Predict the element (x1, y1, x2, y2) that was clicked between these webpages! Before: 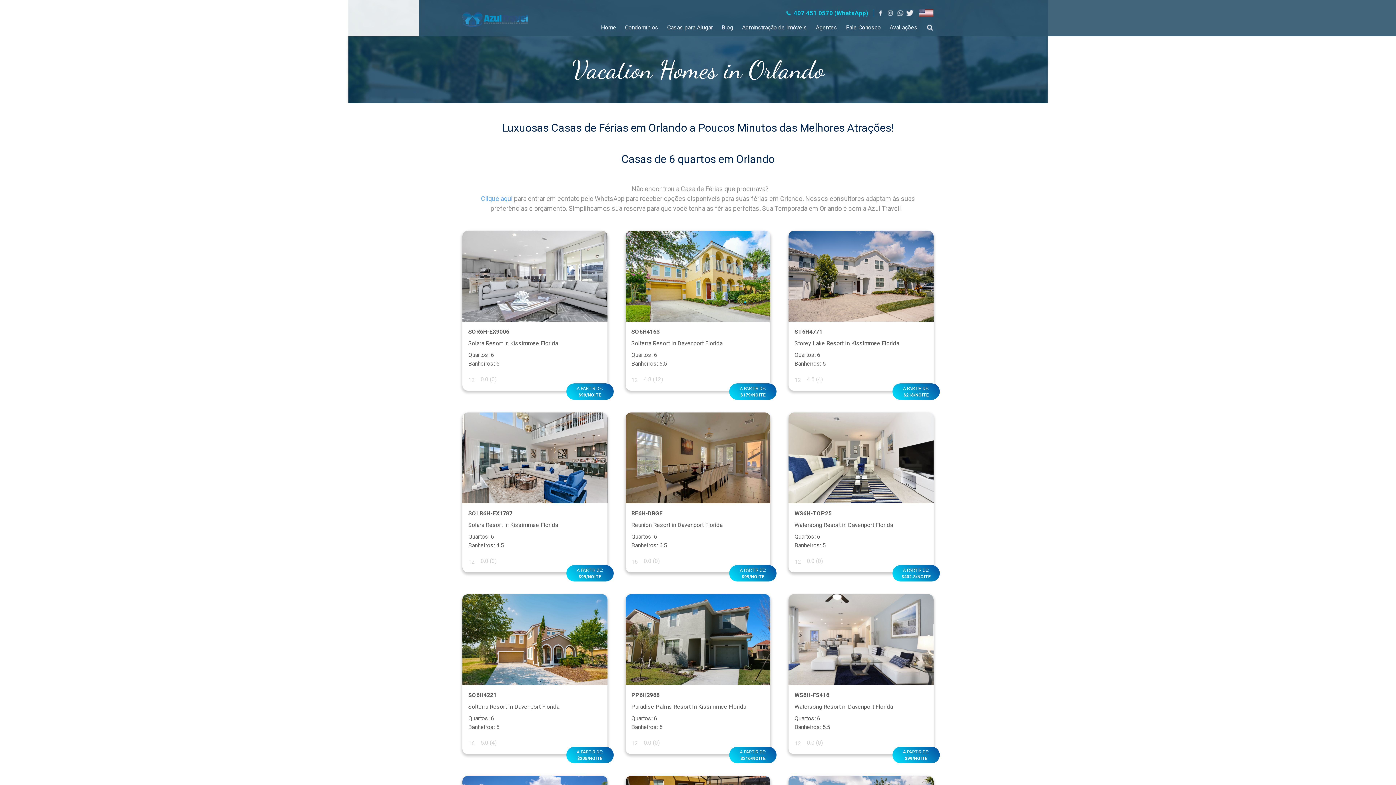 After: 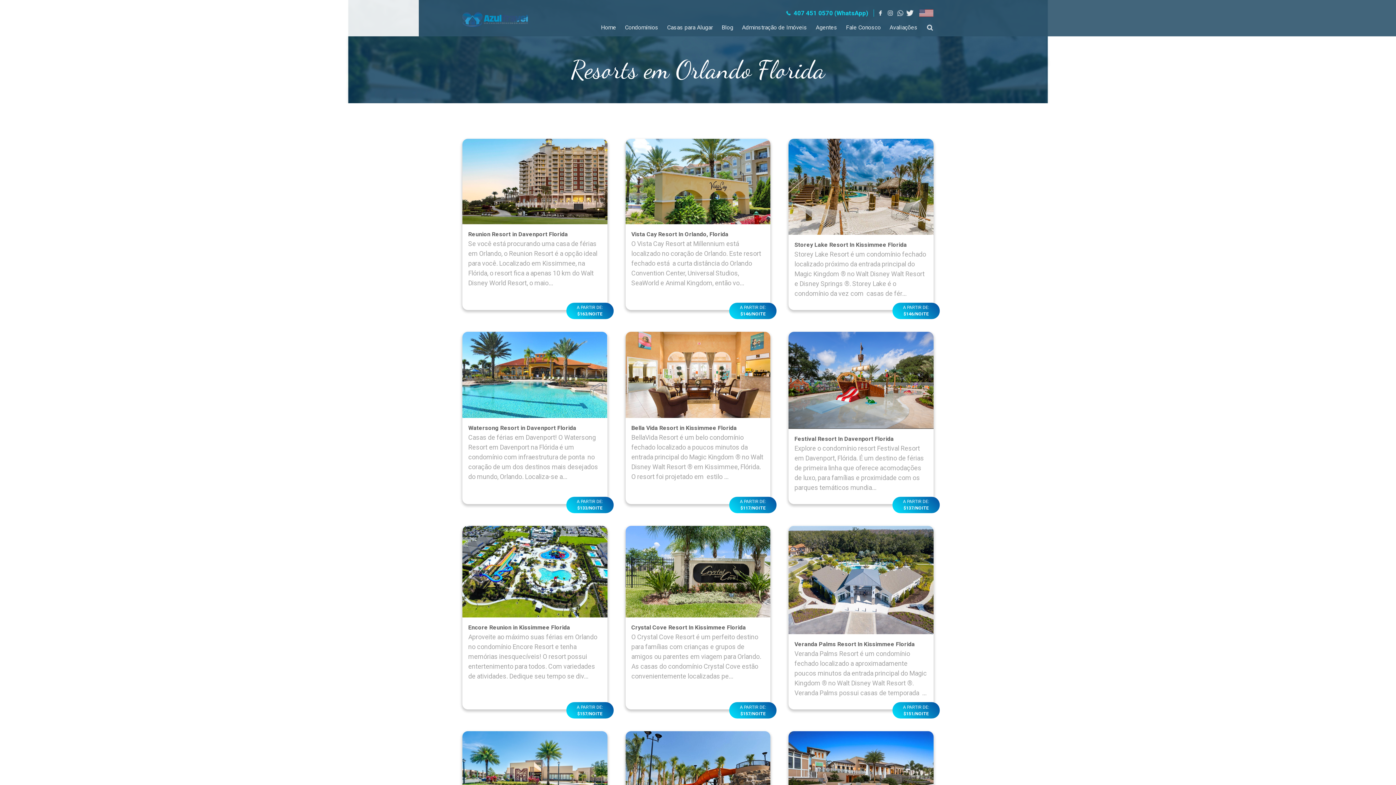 Action: bbox: (625, 24, 658, 30) label: Condomínios